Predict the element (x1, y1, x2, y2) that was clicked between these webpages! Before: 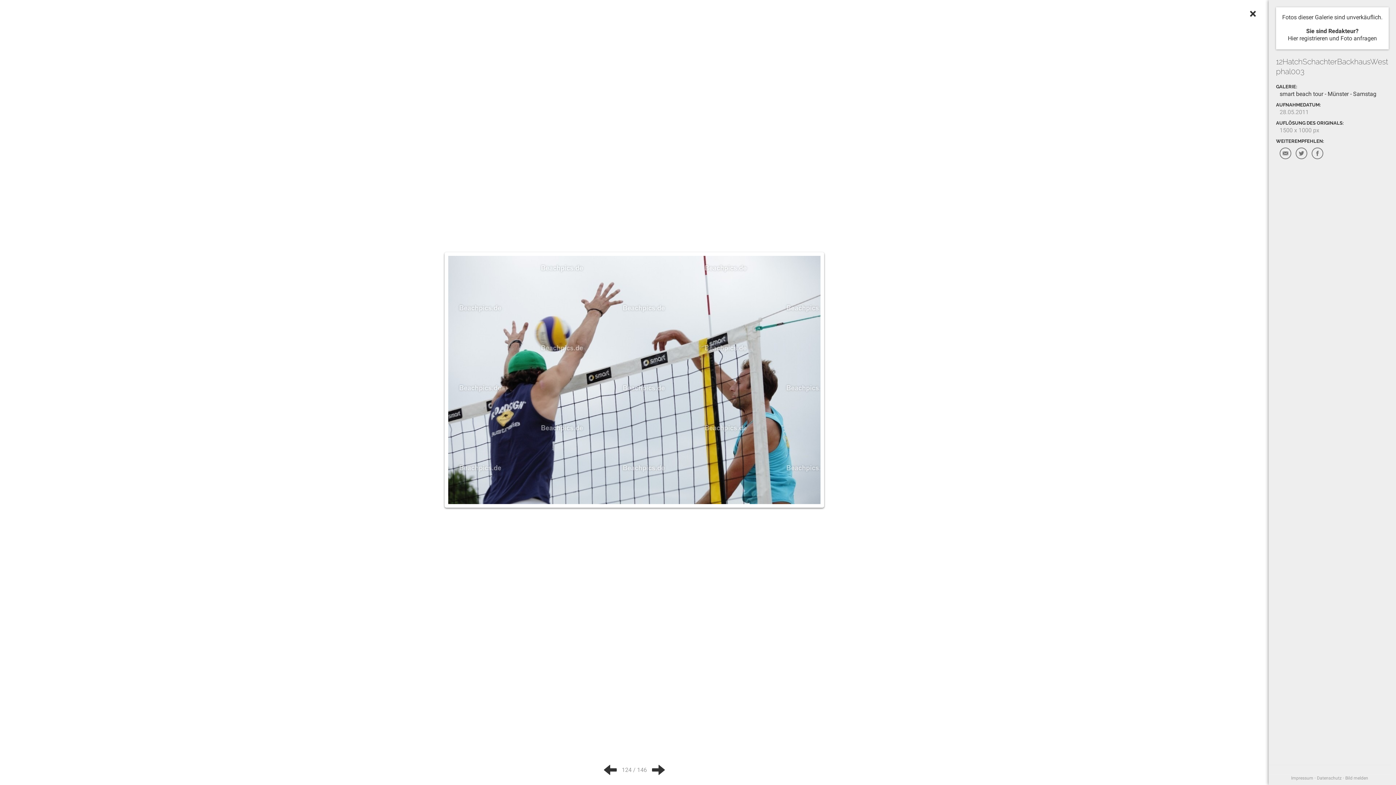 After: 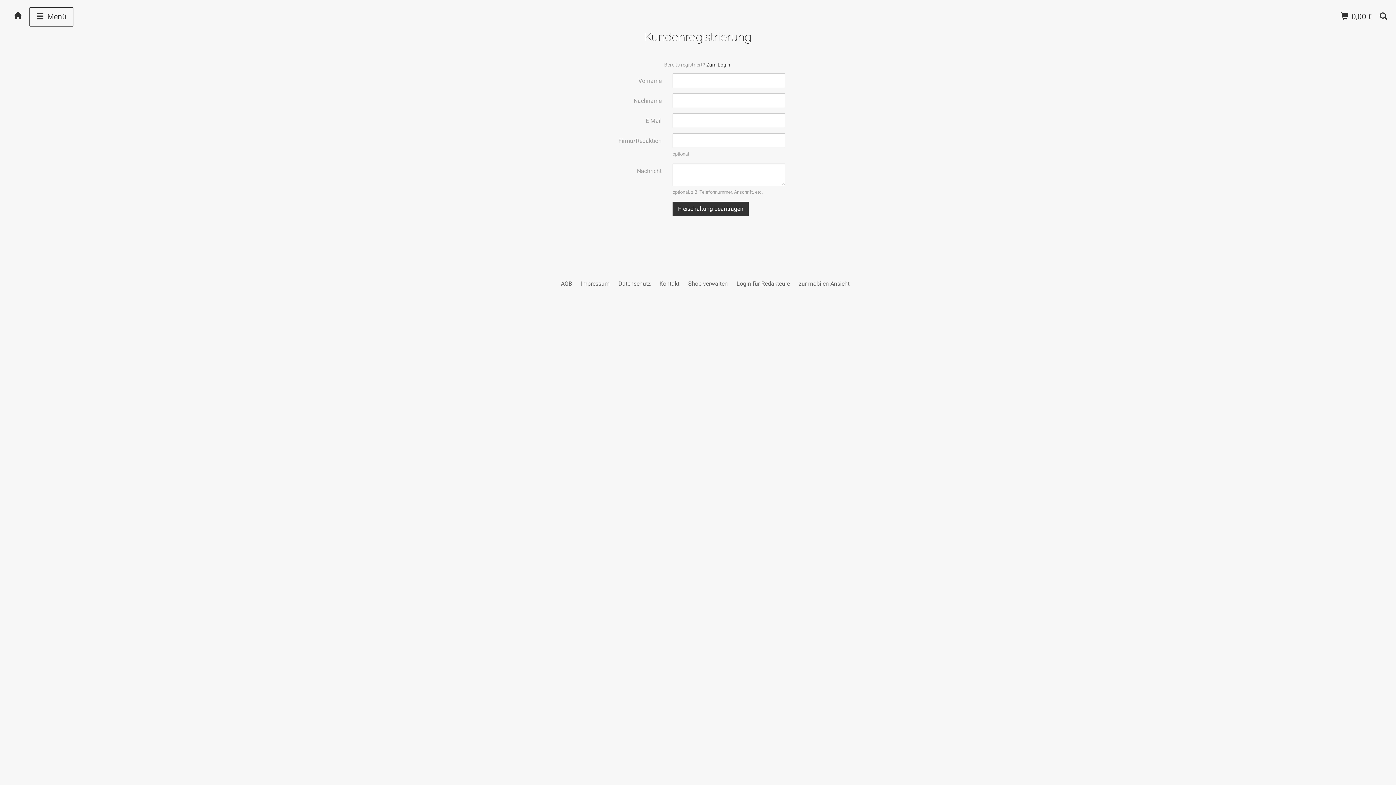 Action: label: Hier registrieren bbox: (1288, 34, 1328, 41)